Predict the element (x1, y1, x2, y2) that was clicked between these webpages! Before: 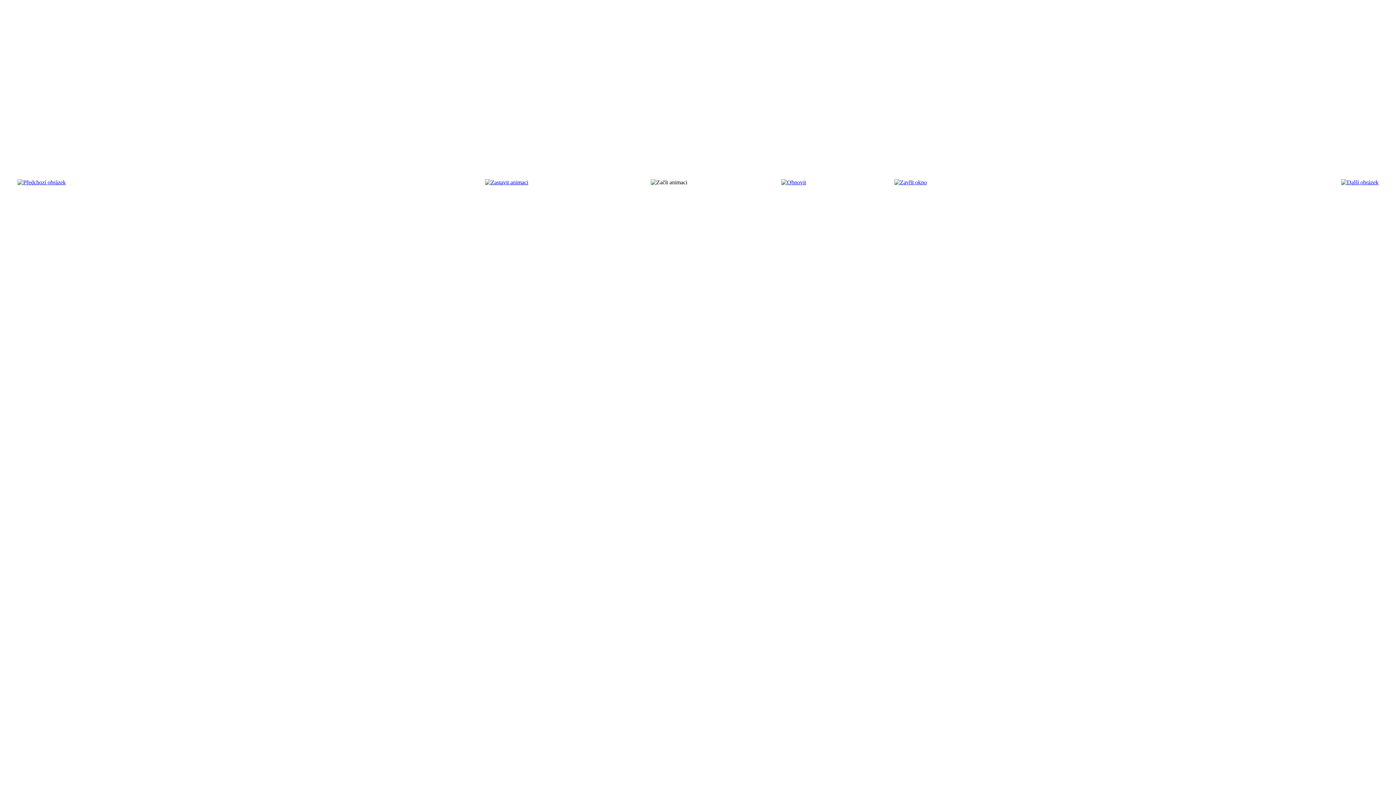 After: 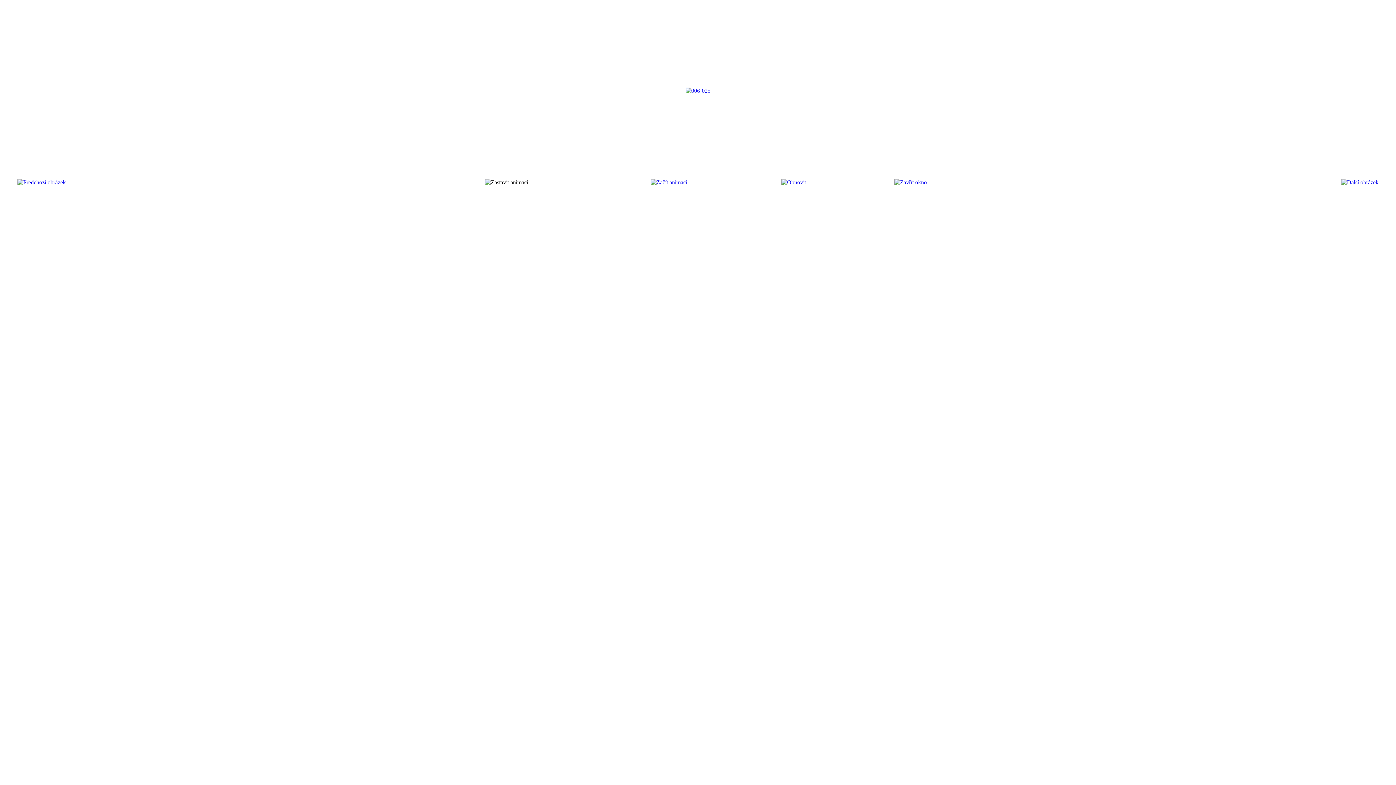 Action: bbox: (894, 179, 927, 185)